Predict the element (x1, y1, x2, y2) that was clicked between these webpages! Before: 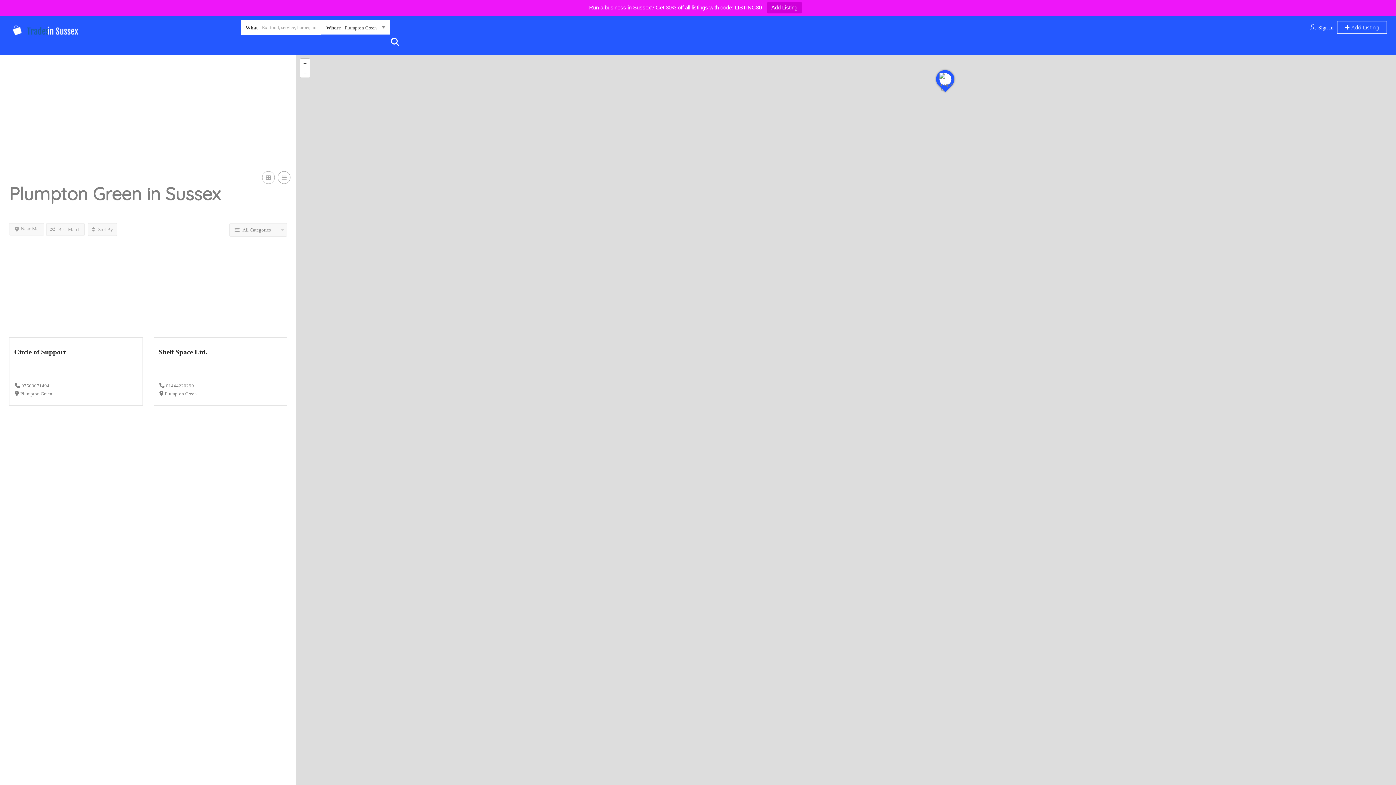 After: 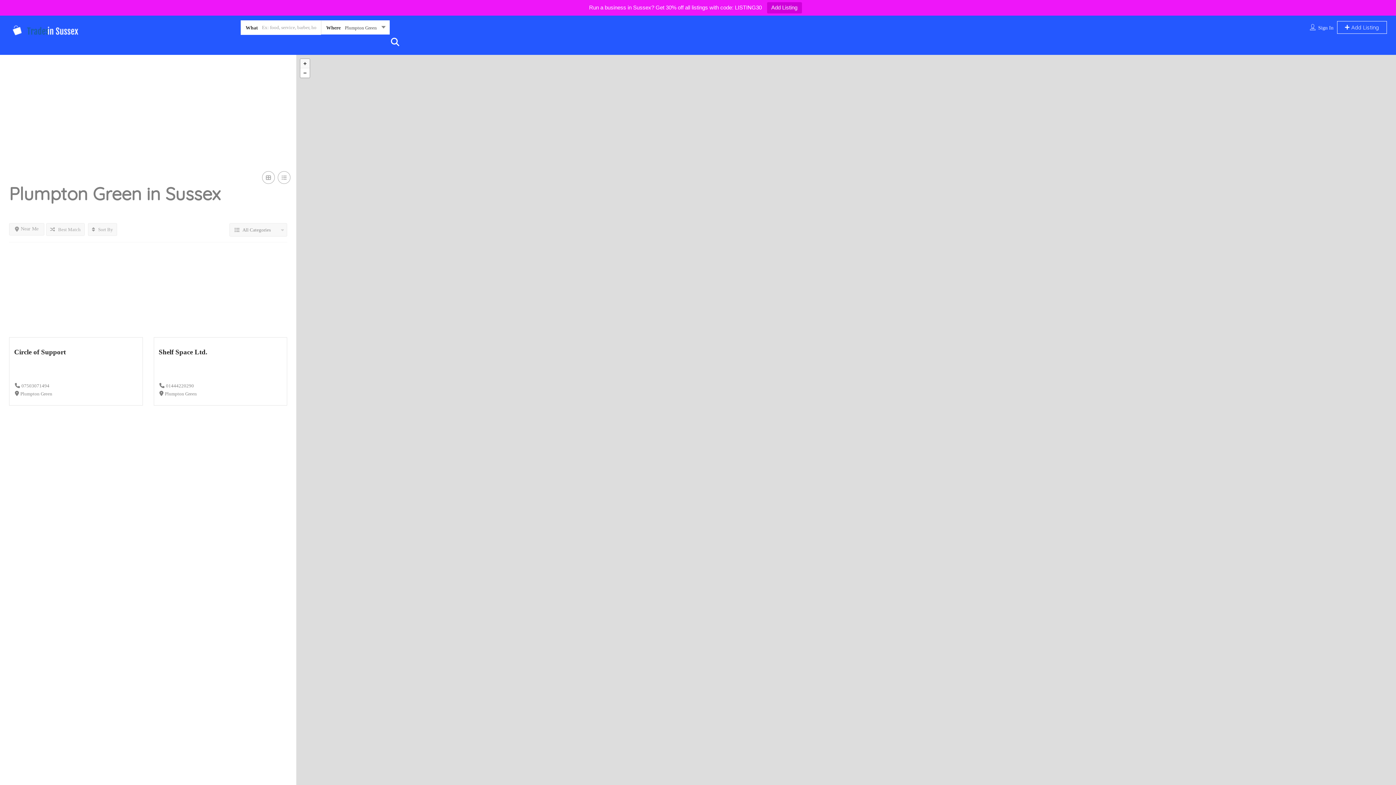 Action: bbox: (300, 58, 309, 68) label: +